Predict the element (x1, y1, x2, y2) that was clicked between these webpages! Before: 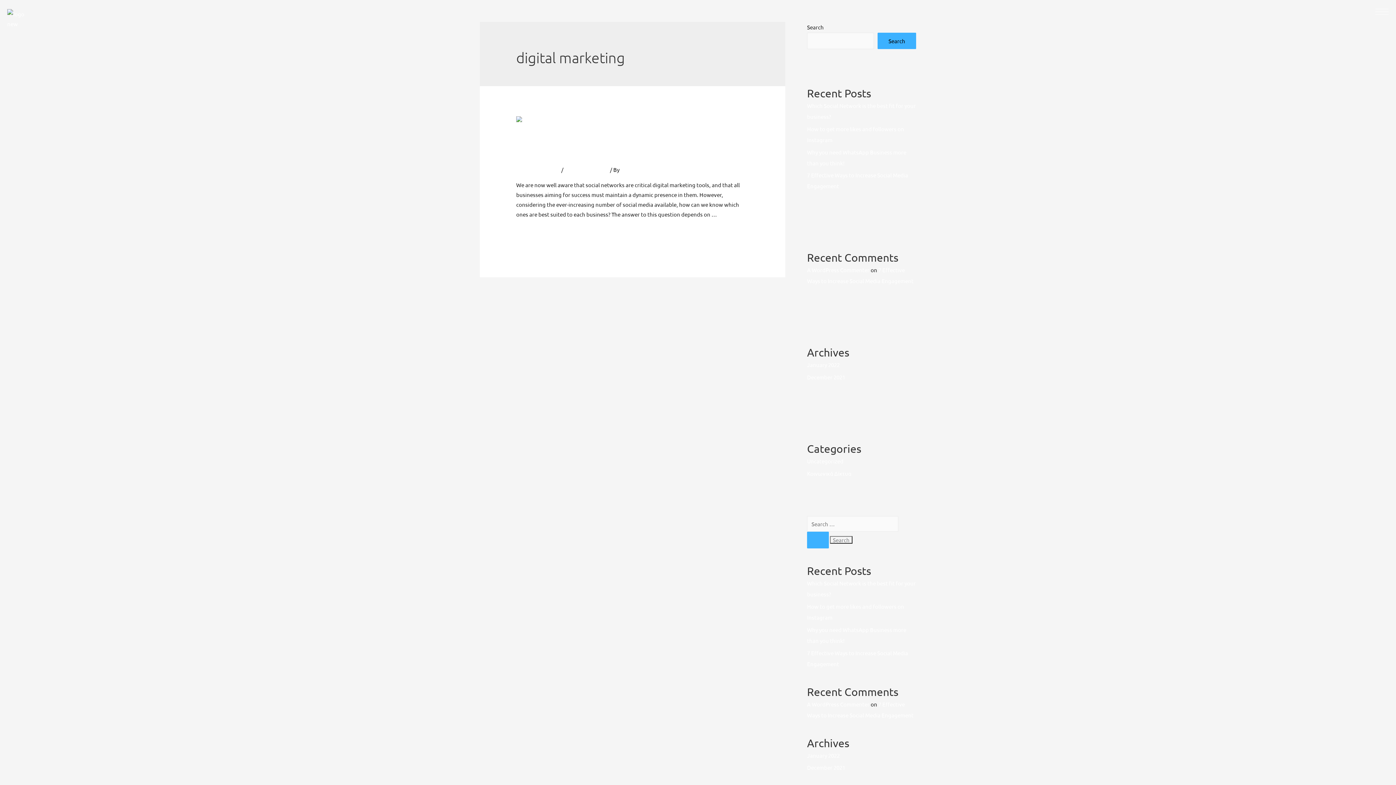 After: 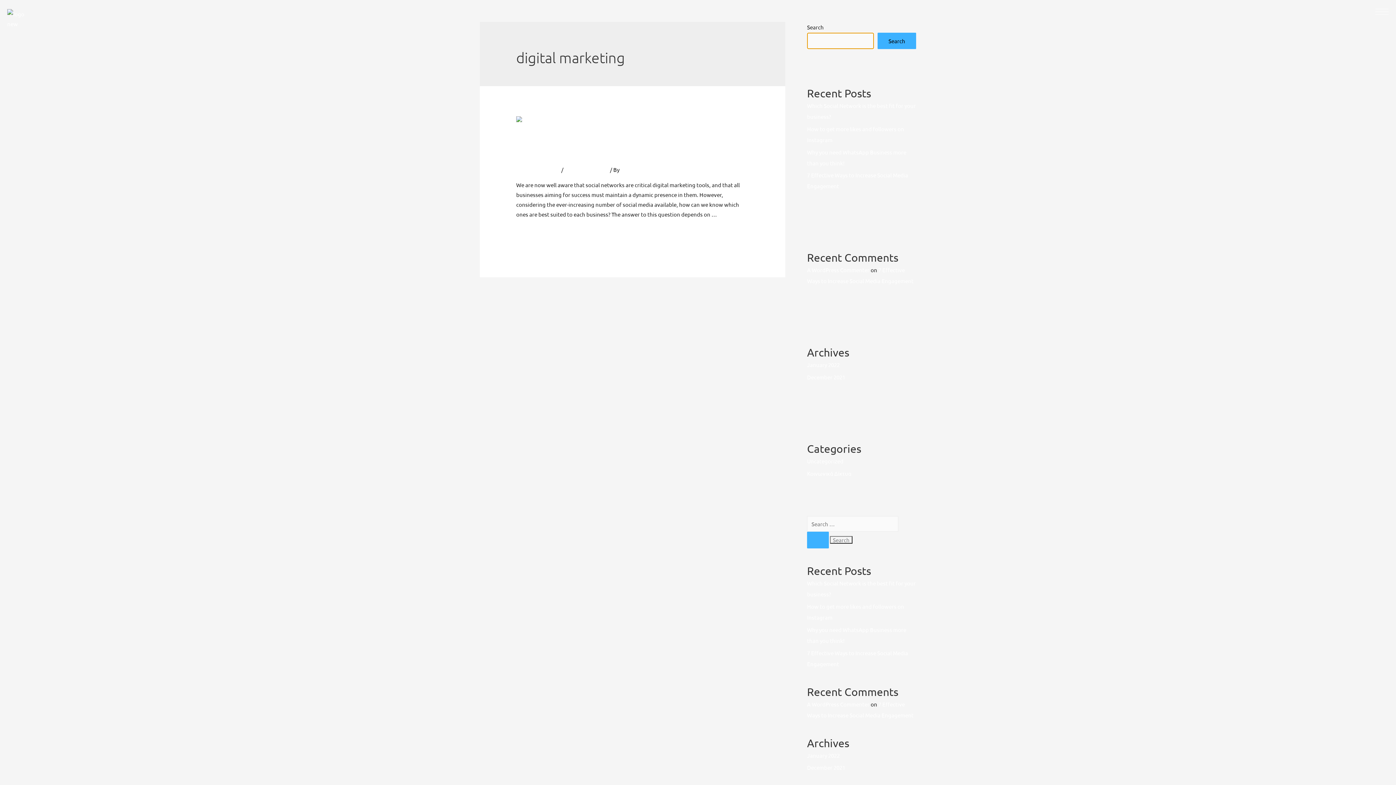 Action: bbox: (877, 32, 916, 49) label: Search